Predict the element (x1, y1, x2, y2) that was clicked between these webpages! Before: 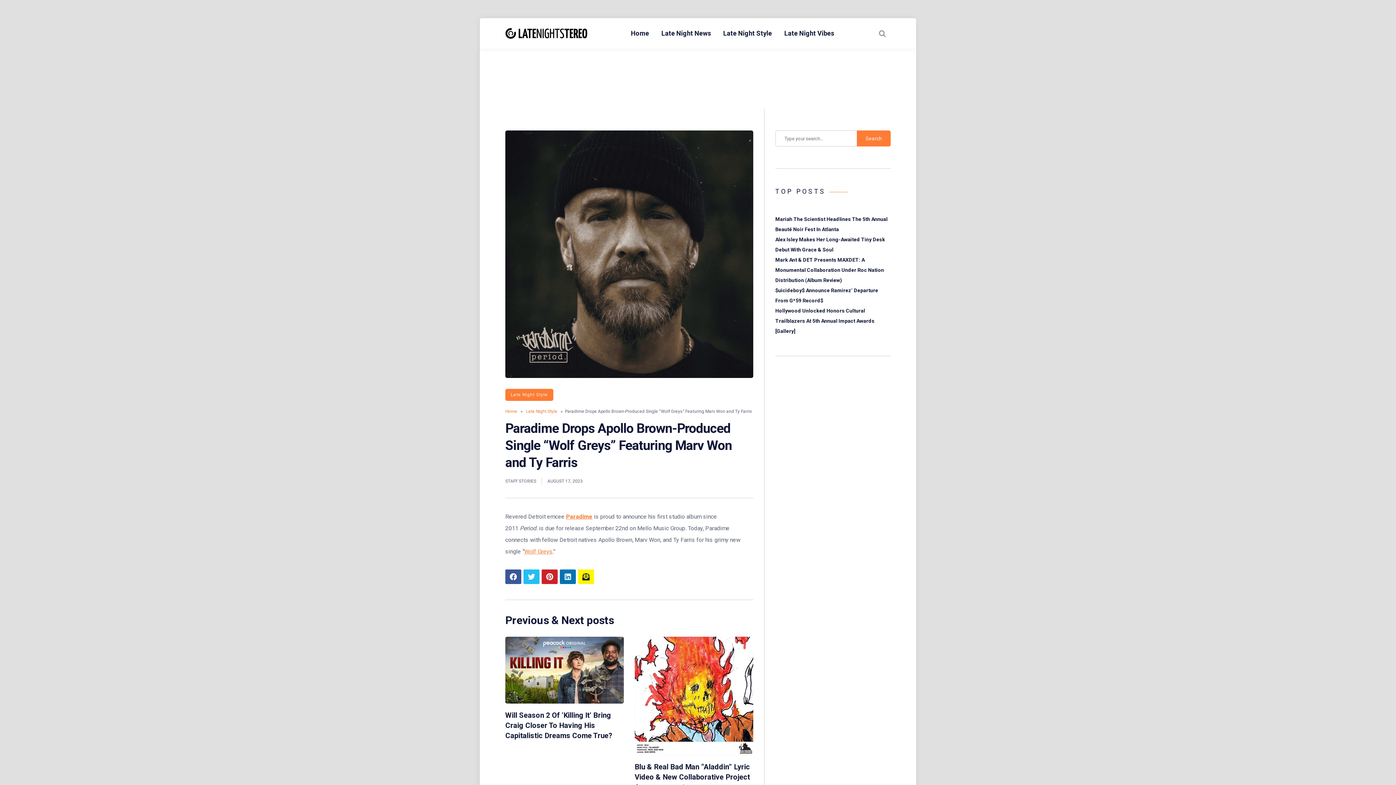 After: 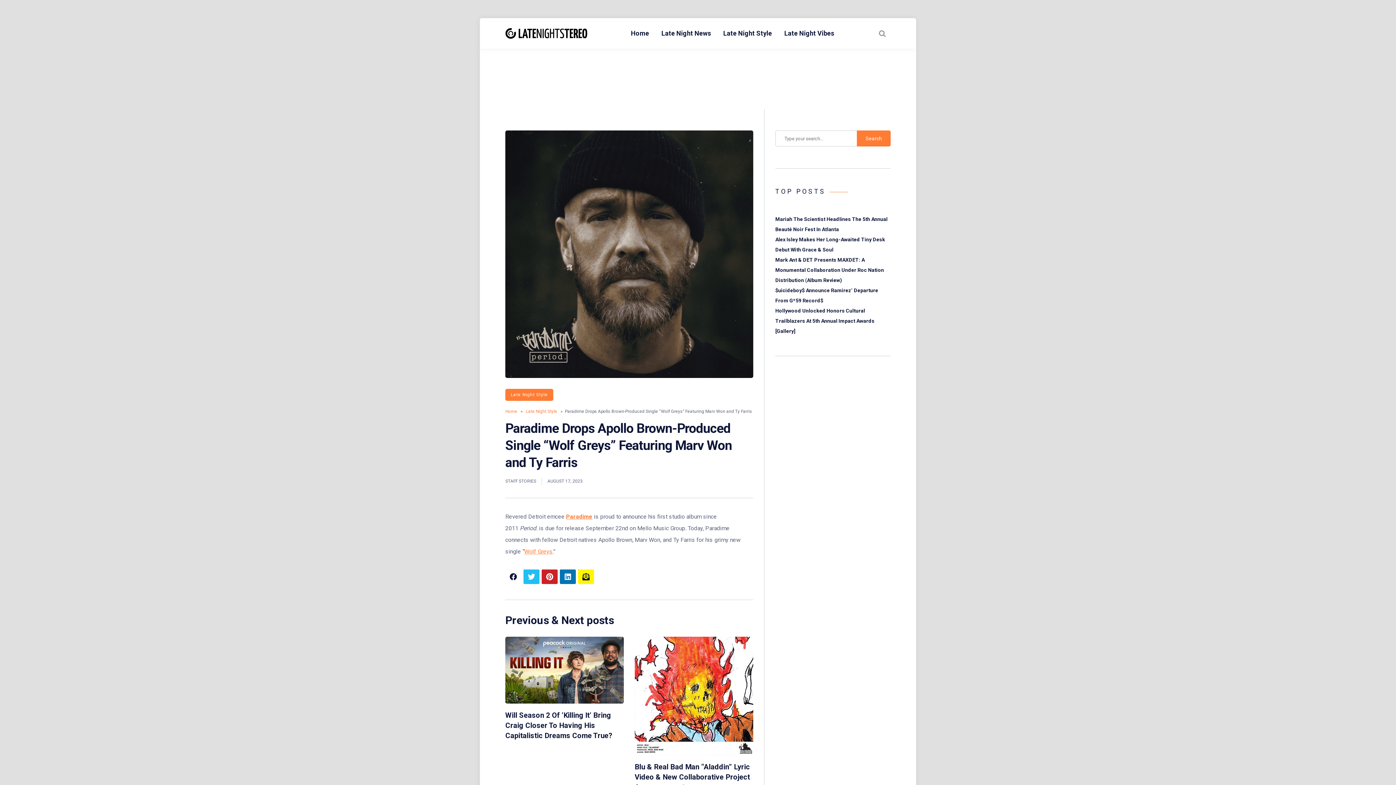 Action: bbox: (505, 569, 521, 584) label: Share article to Facebook